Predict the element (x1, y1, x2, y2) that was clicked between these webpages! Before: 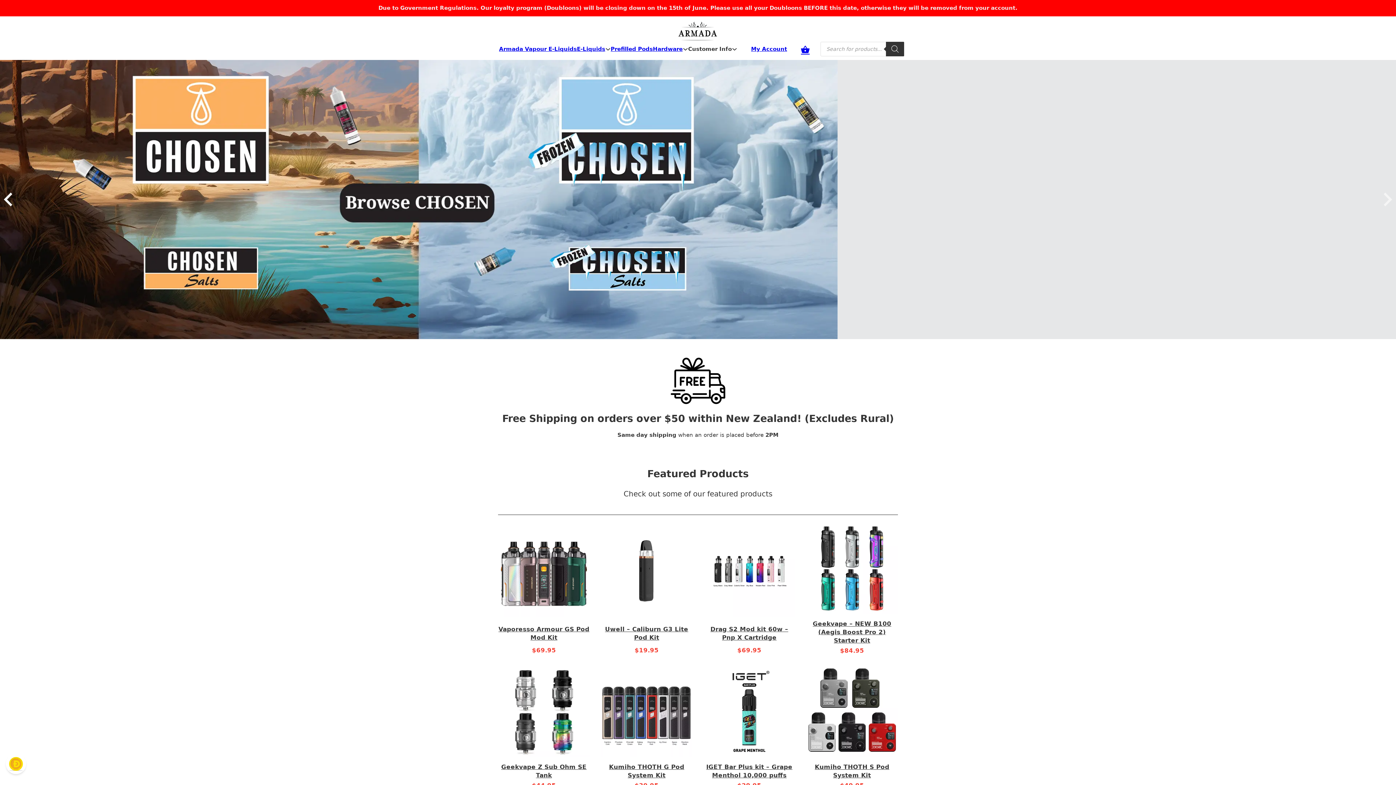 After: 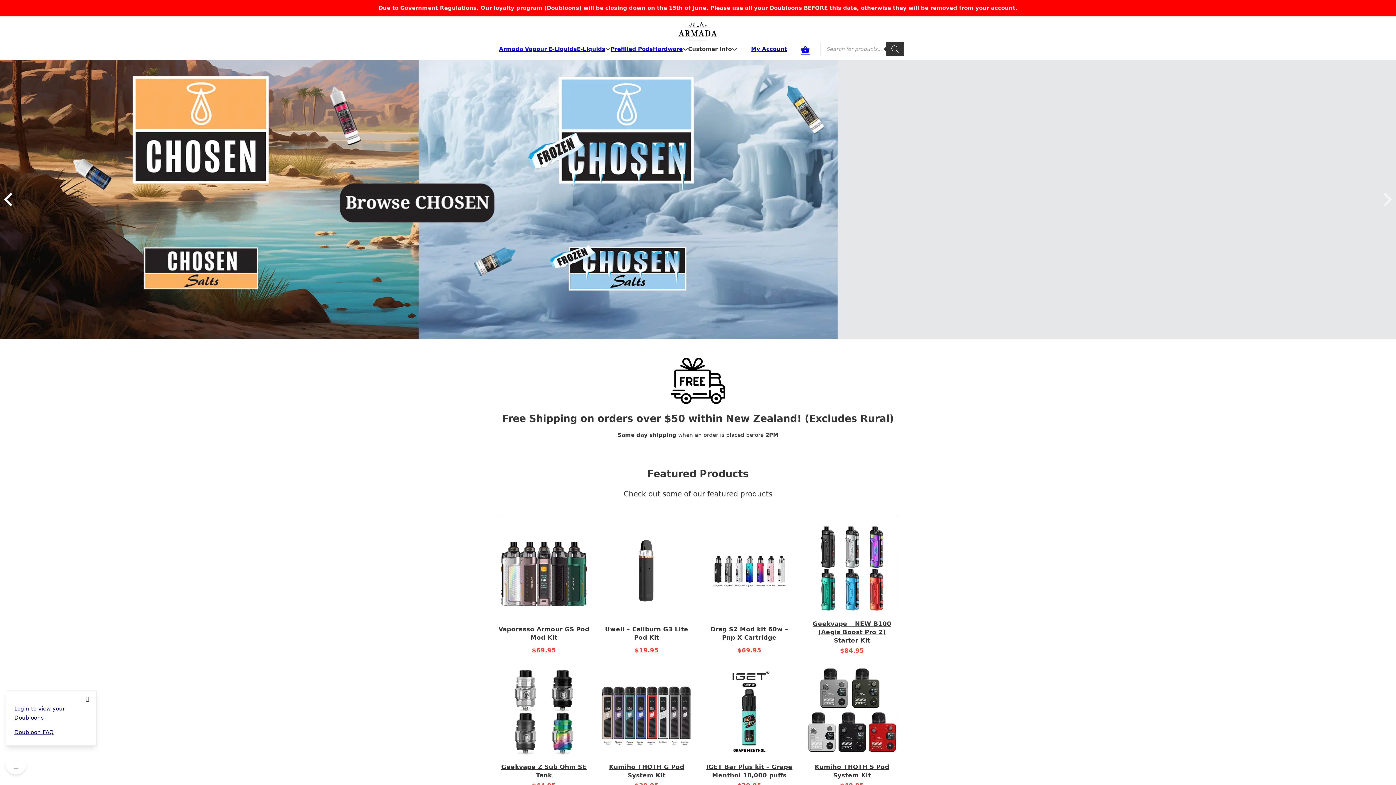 Action: bbox: (5, 754, 26, 774)